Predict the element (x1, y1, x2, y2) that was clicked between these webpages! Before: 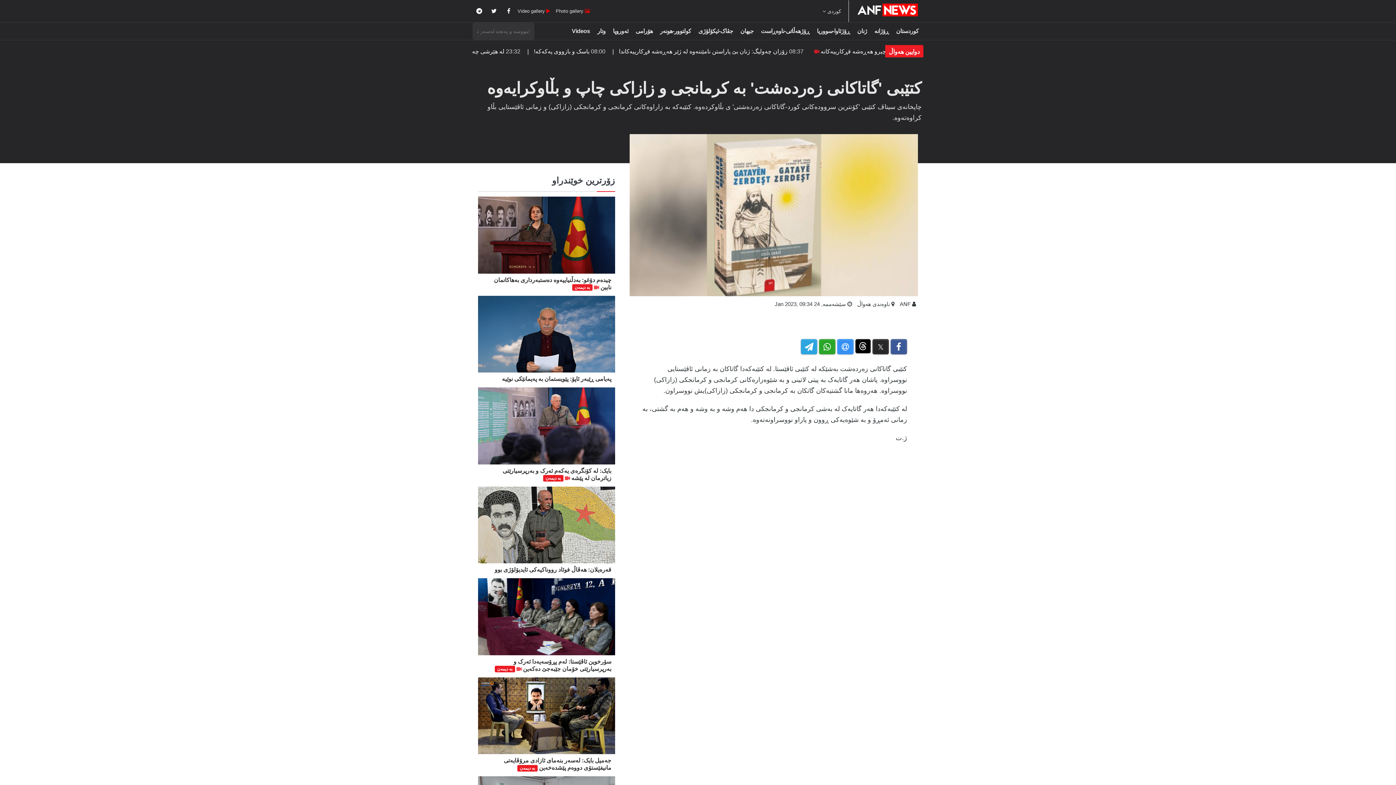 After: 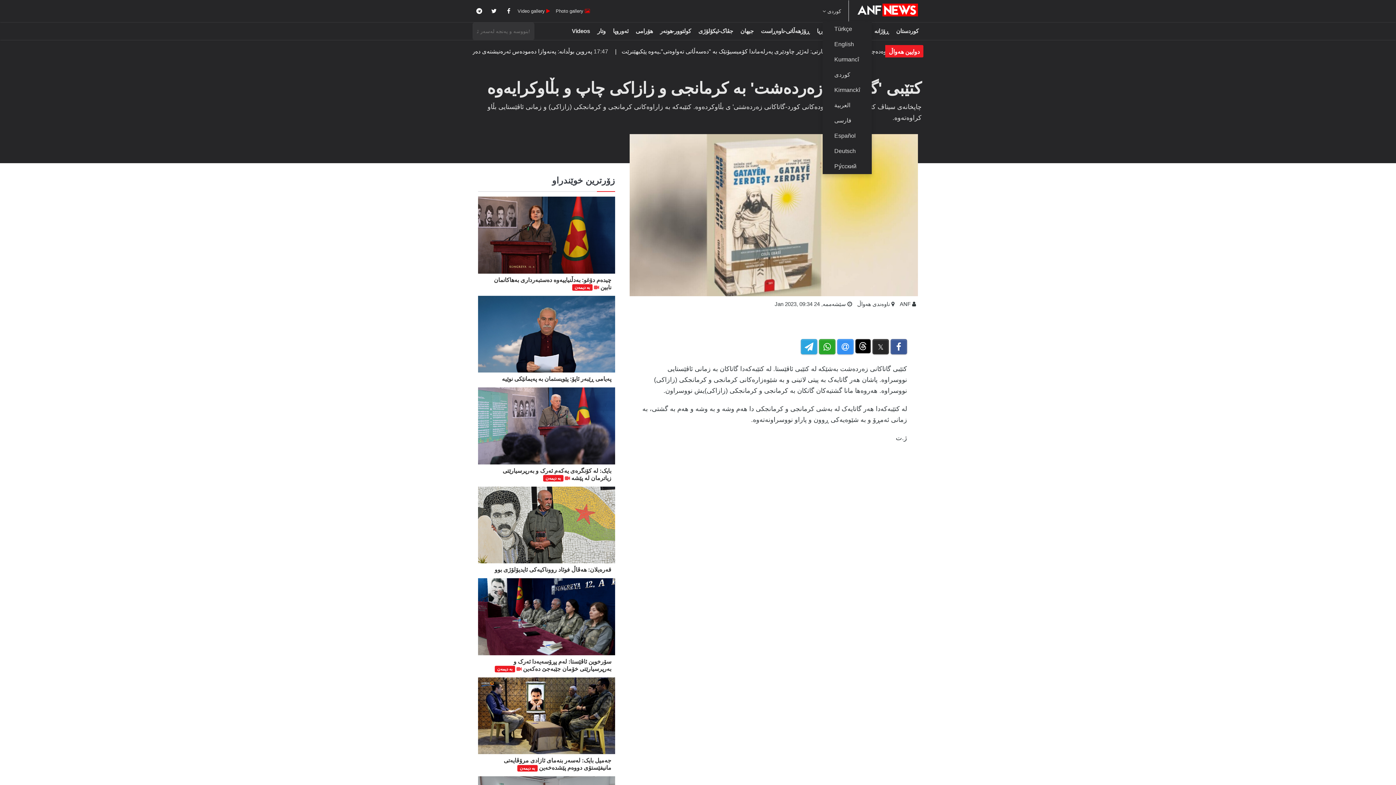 Action: bbox: (822, 8, 841, 14) label: کوردی 